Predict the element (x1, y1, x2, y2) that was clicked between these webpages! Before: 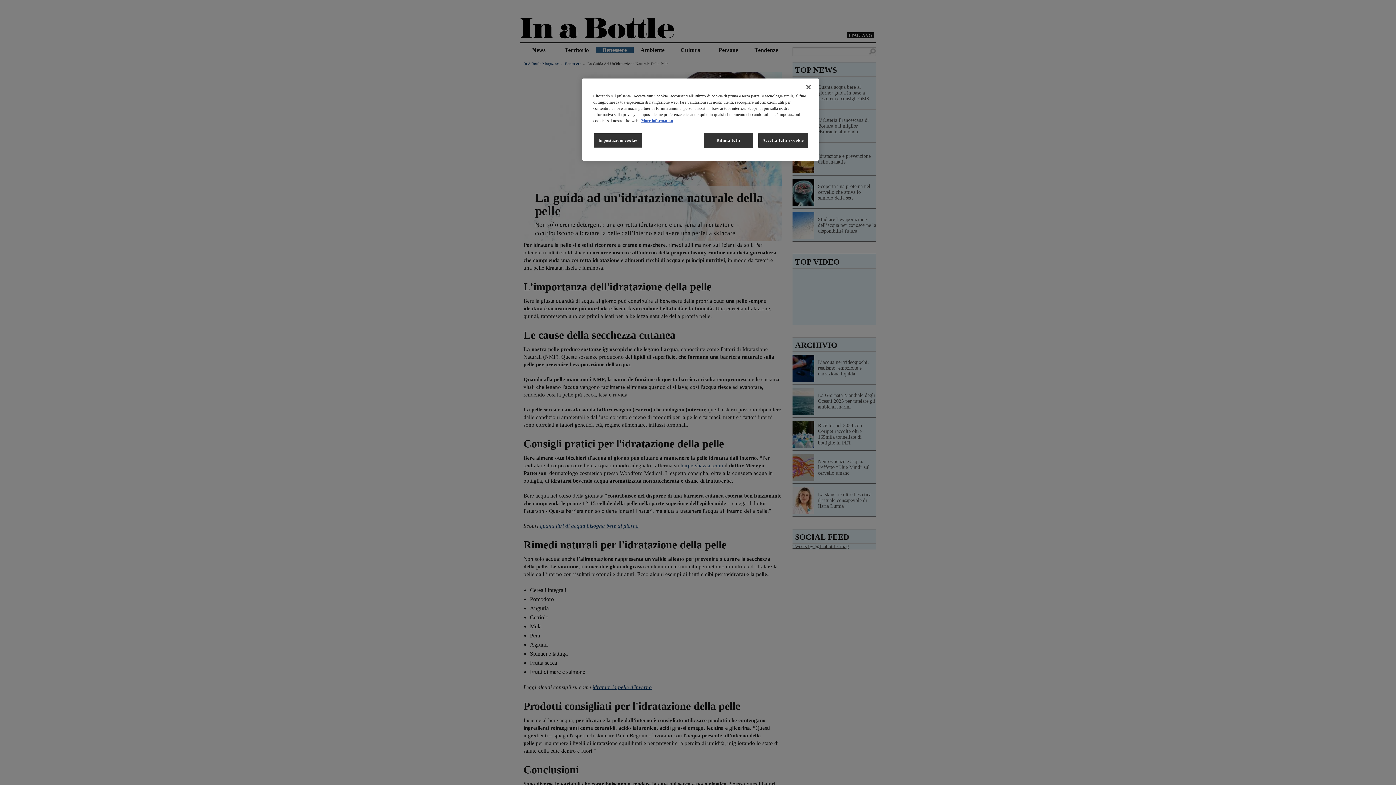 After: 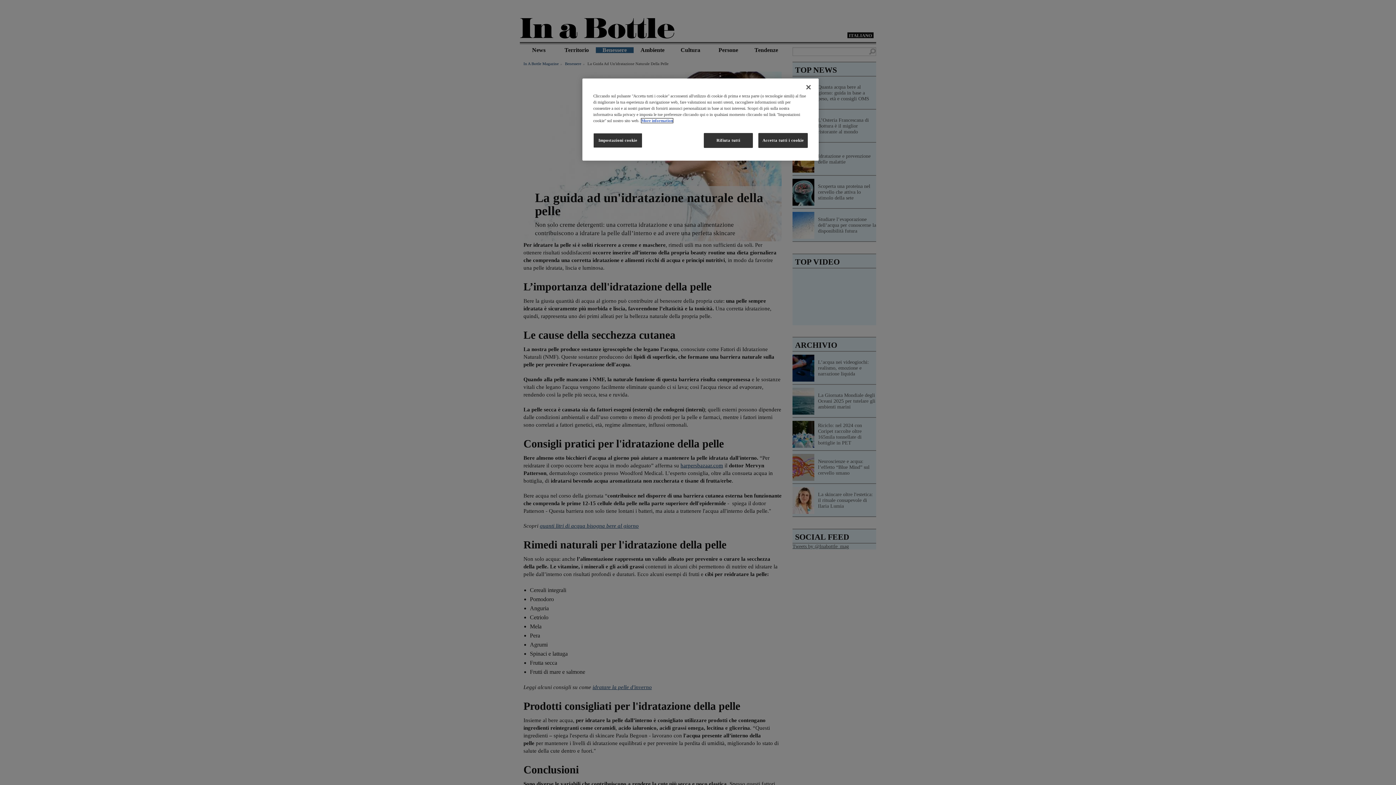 Action: label: Maggiori informazioni sulla tua privacy, apre in una nuova scheda bbox: (641, 118, 673, 122)